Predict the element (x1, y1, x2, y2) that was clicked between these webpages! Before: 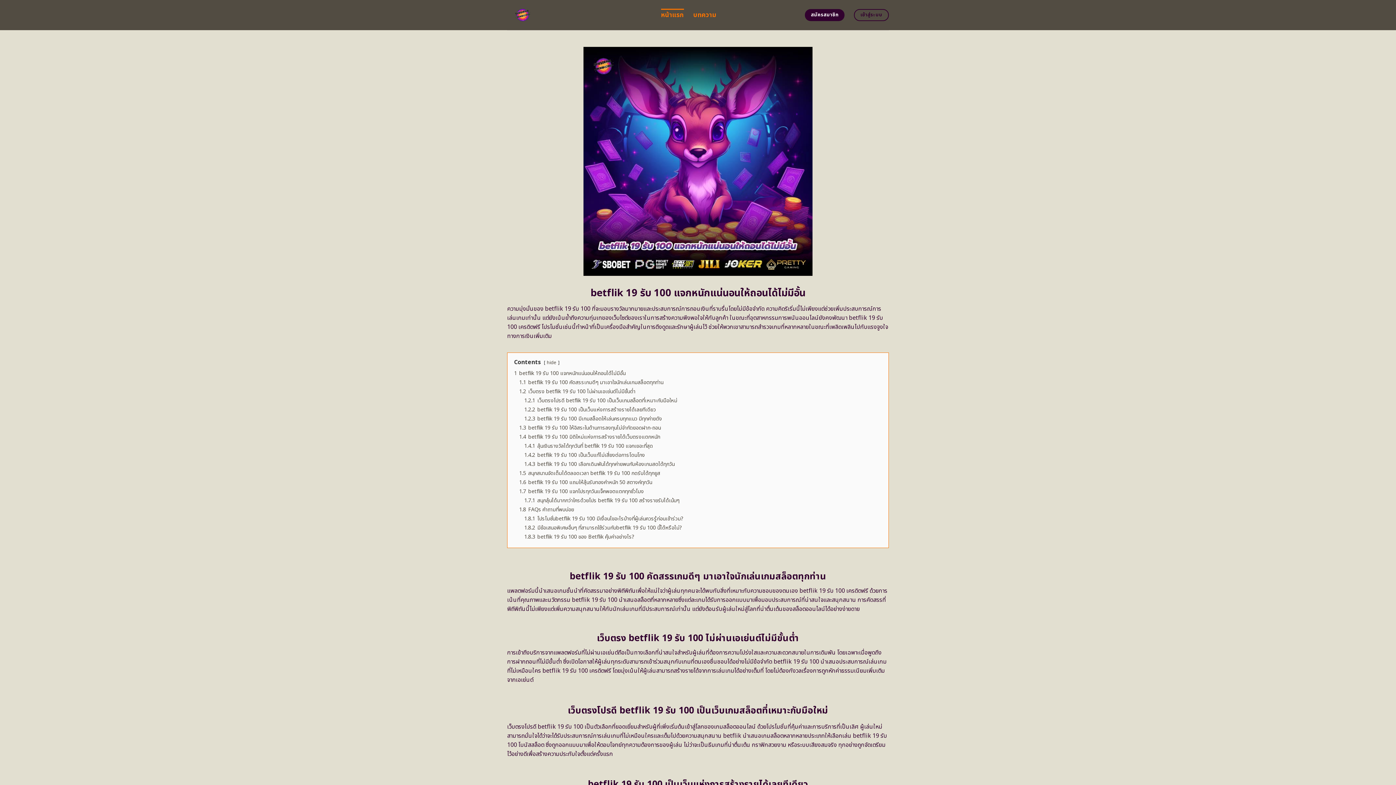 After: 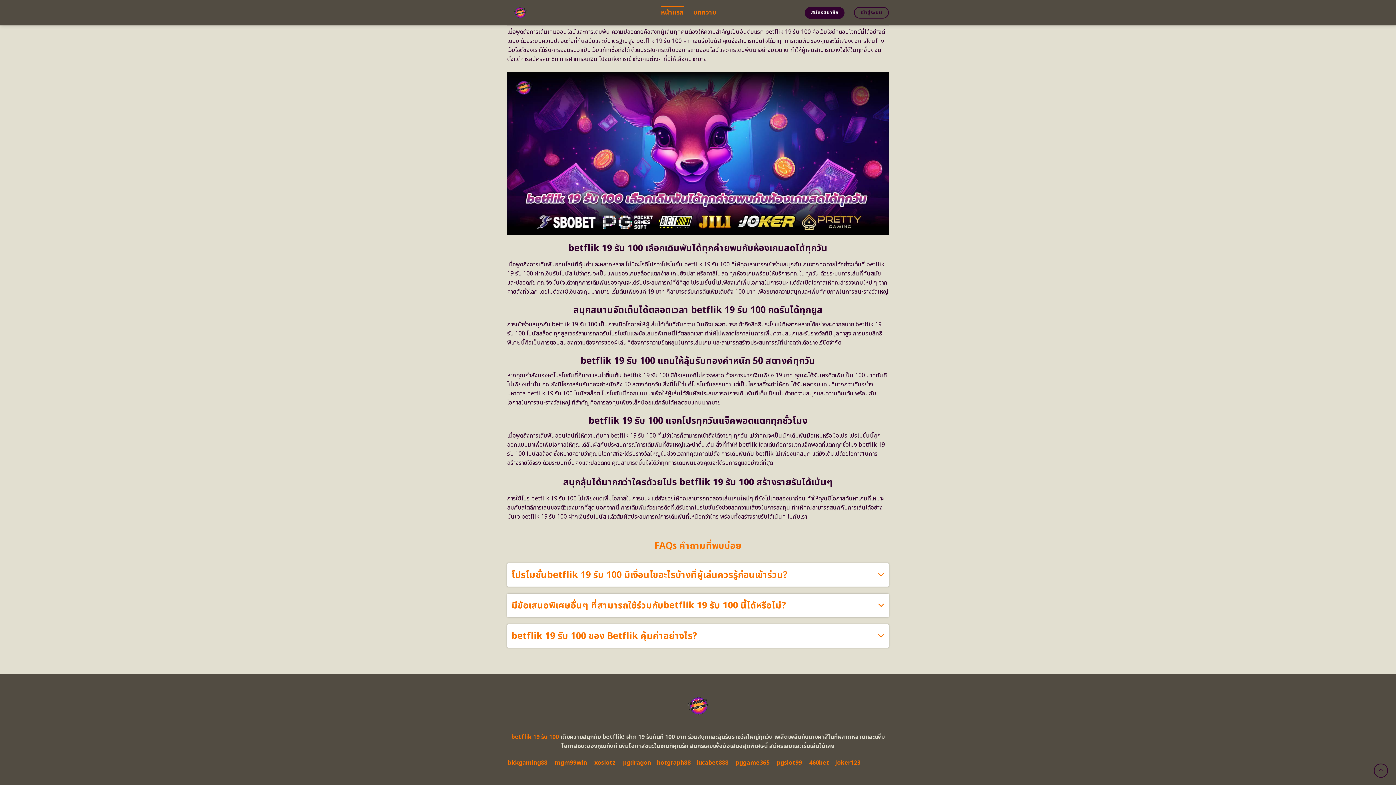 Action: bbox: (524, 451, 645, 459) label: 1.4.2 betflik 19 รับ 100 เป็นเว็บแท้ไม่เสี่ยงต่อการโดนโกง